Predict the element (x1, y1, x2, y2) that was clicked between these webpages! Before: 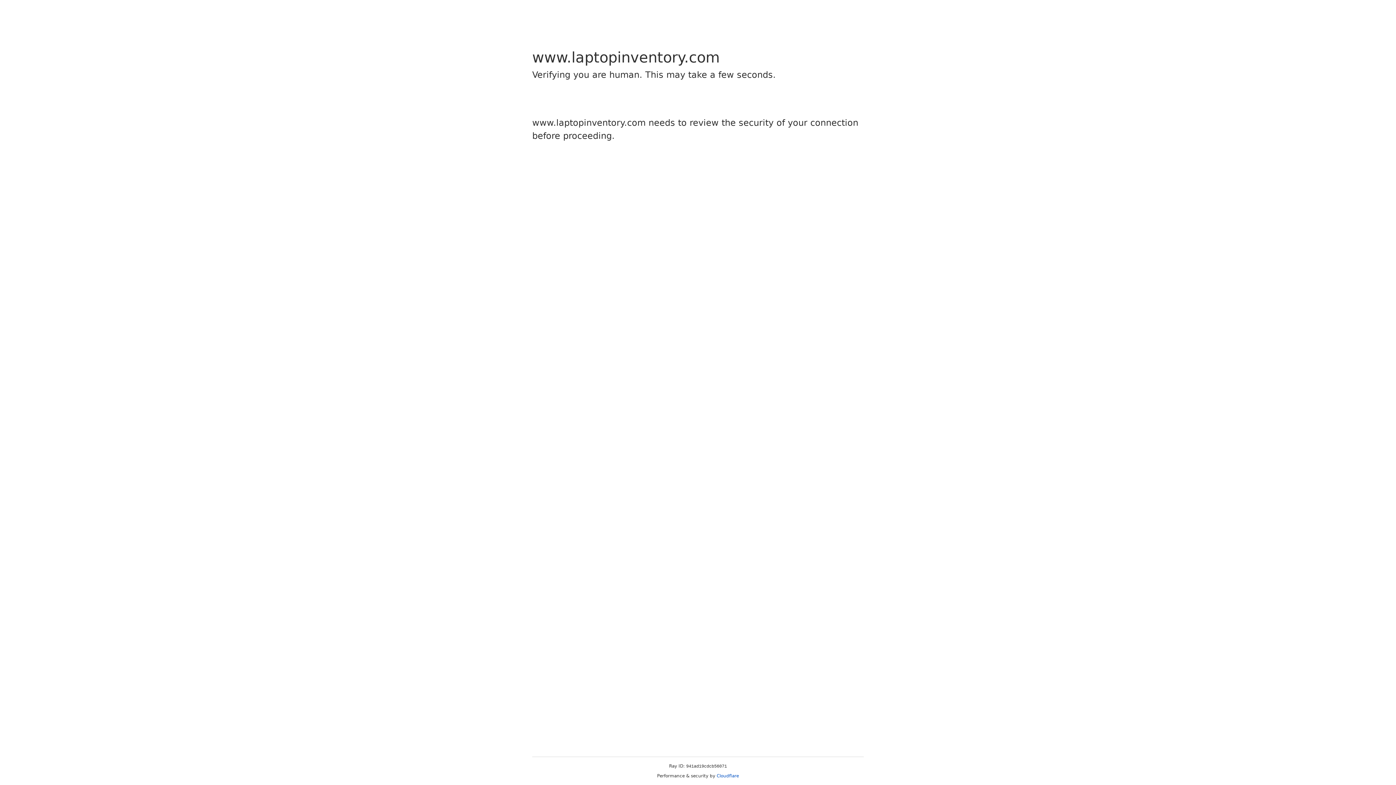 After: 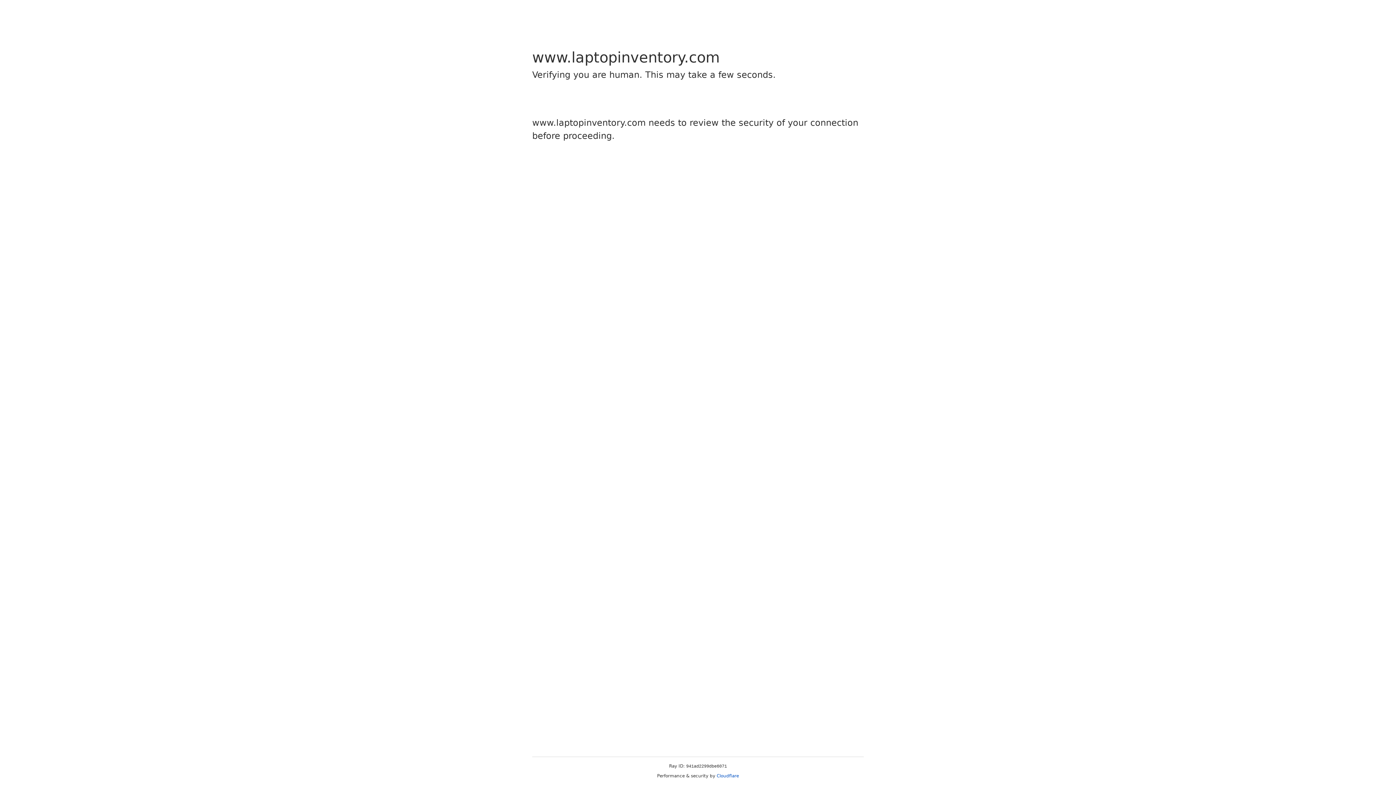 Action: label: Cloudflare bbox: (716, 773, 739, 778)